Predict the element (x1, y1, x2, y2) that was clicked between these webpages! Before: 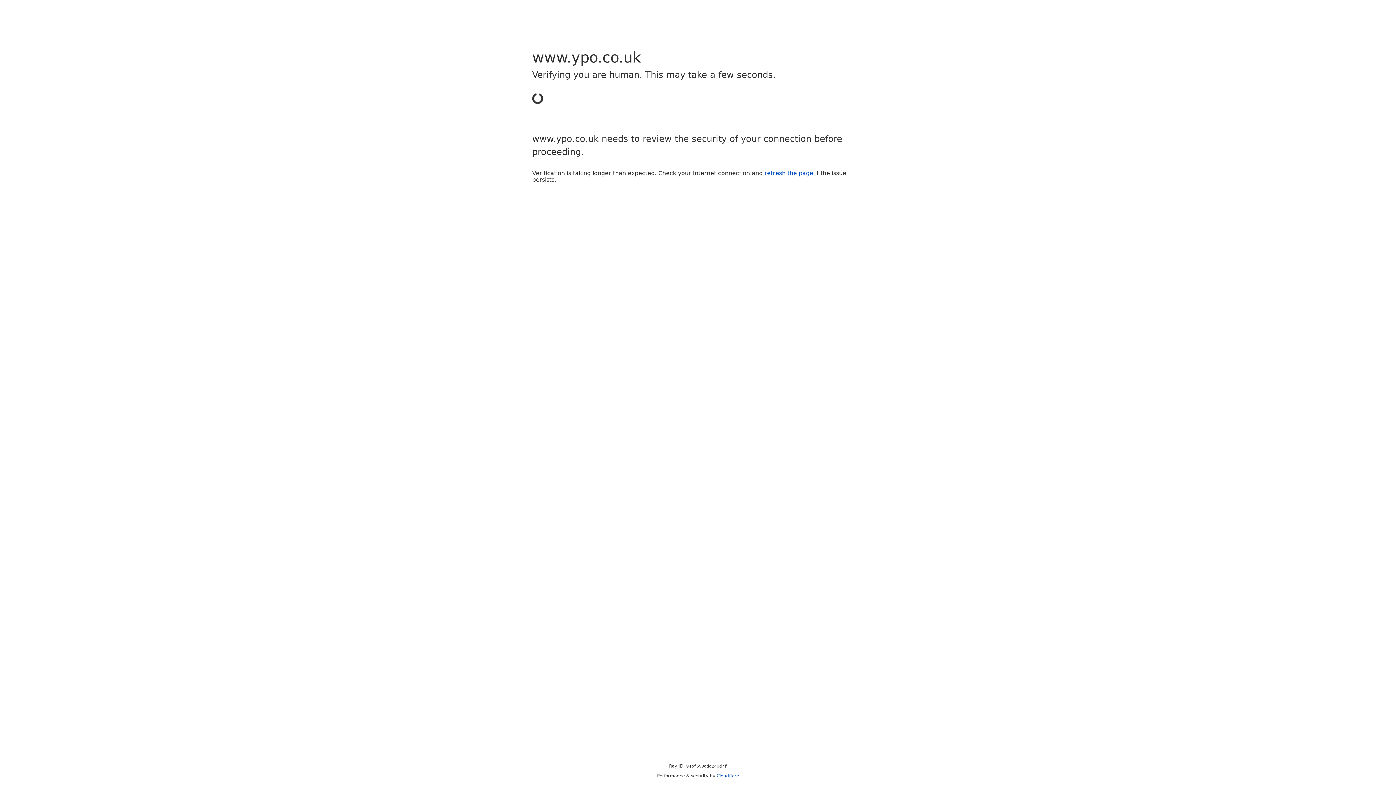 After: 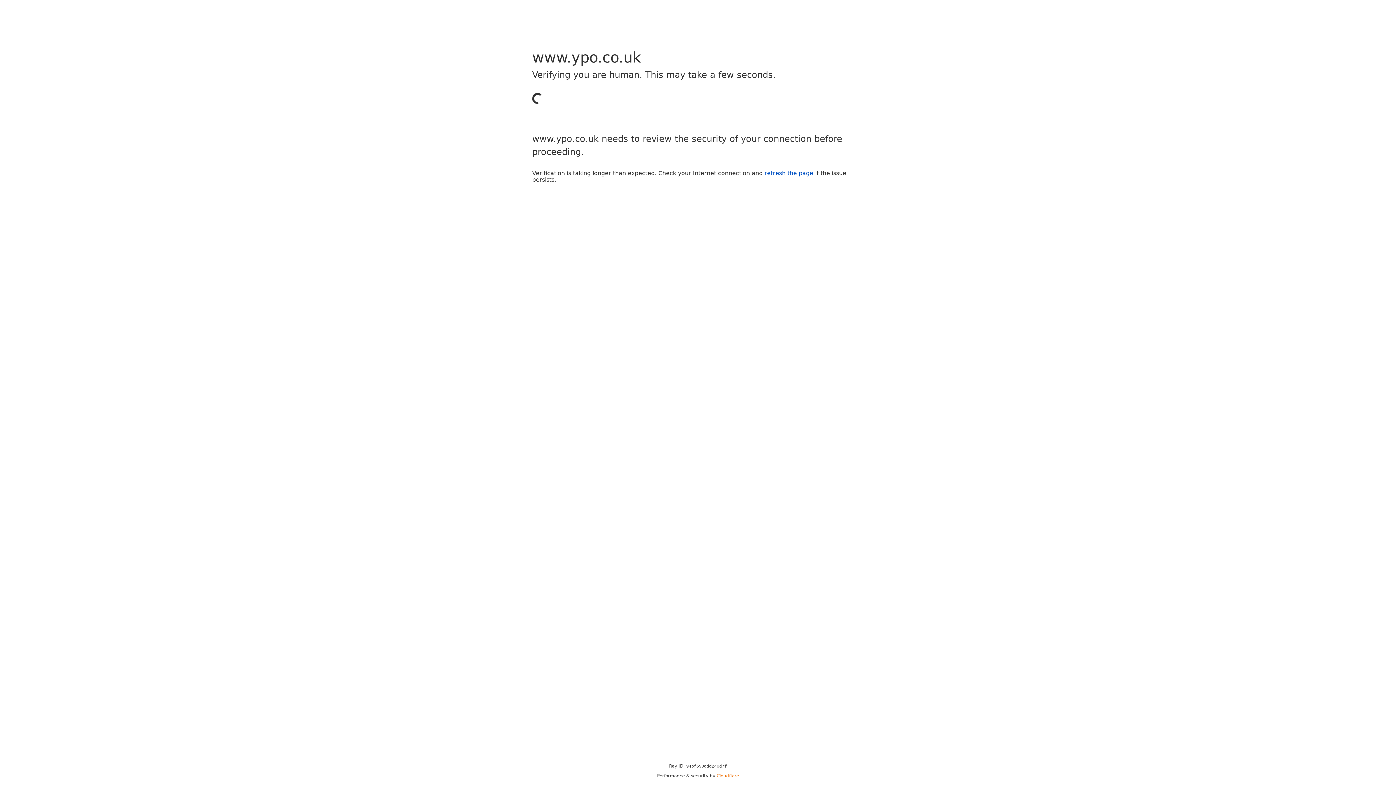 Action: bbox: (716, 773, 739, 778) label: Cloudflare